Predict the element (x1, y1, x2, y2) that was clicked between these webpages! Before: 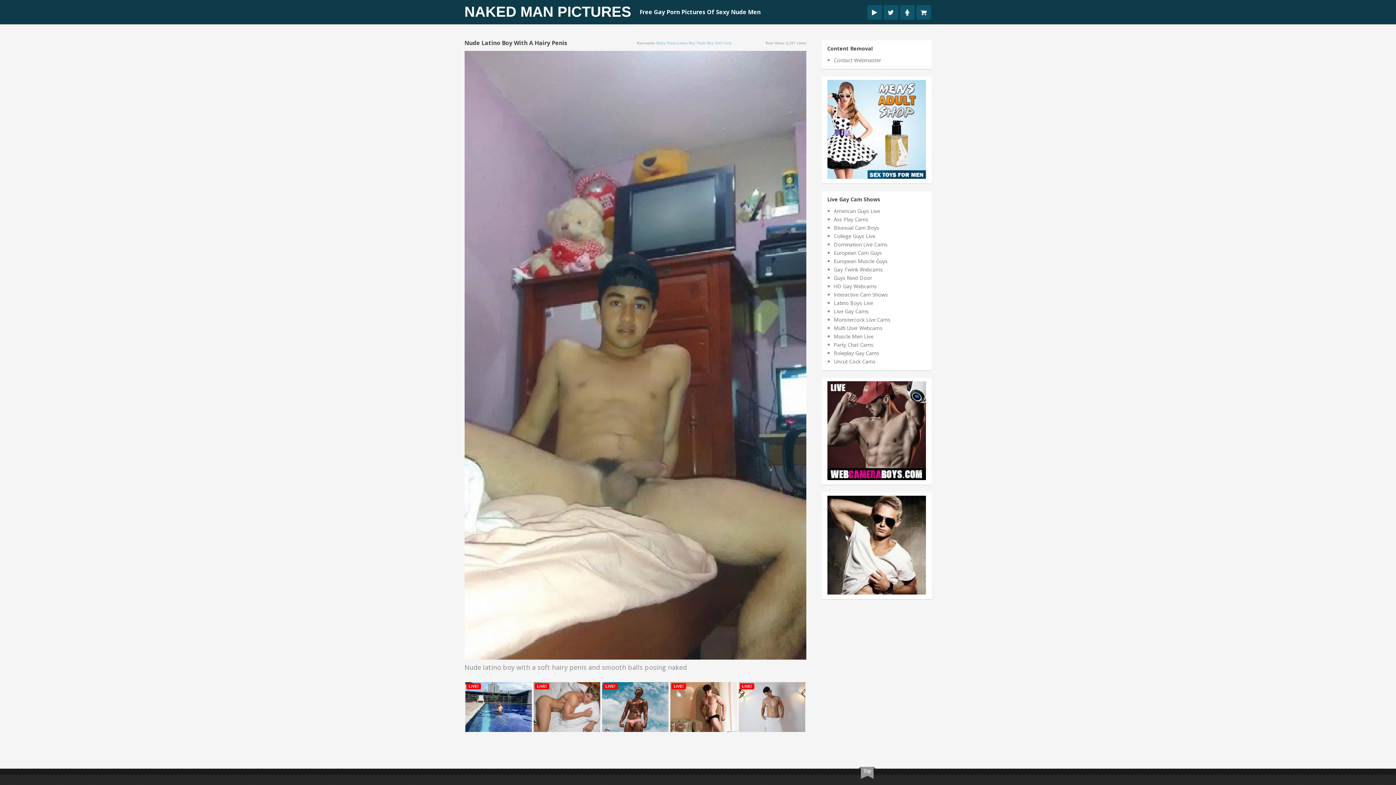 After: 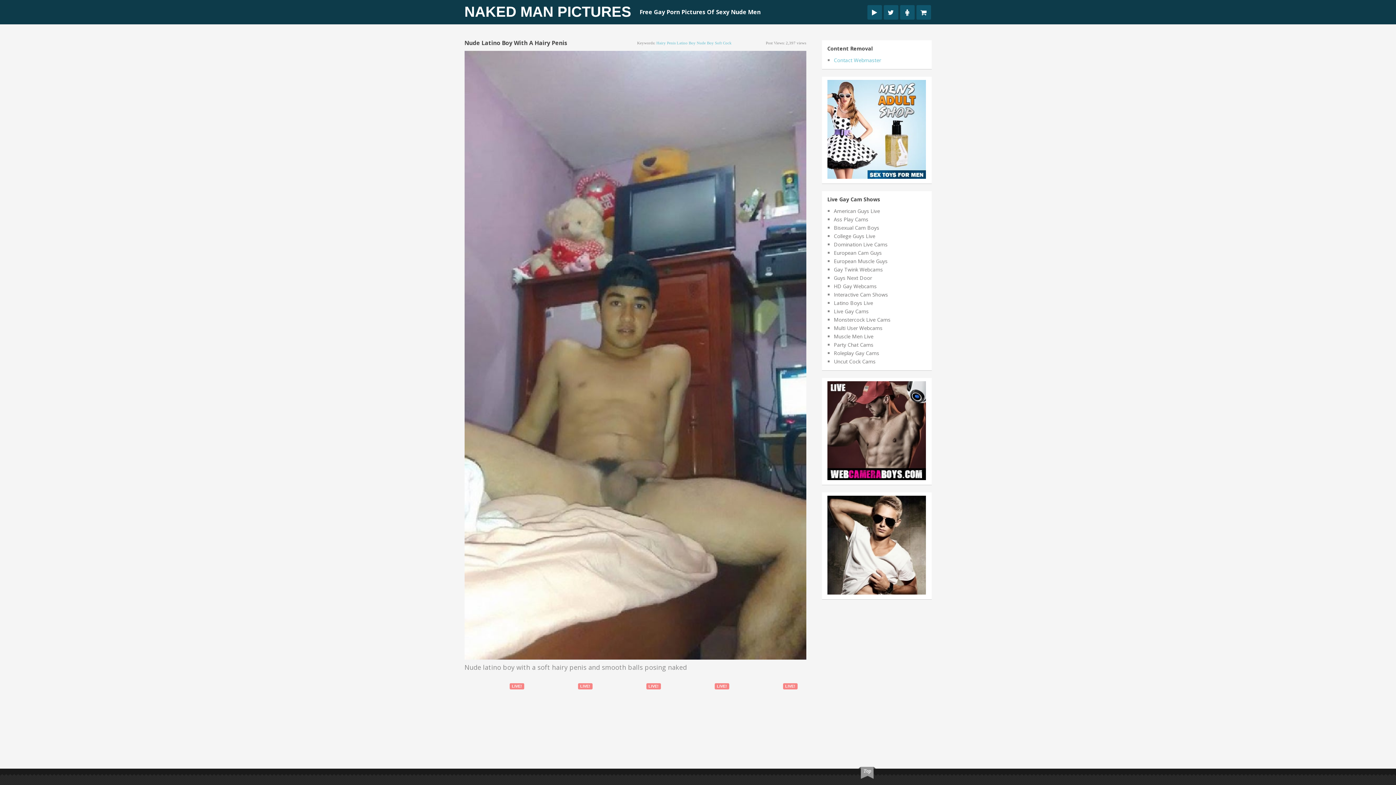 Action: label: Contact Webmaster bbox: (834, 56, 881, 63)